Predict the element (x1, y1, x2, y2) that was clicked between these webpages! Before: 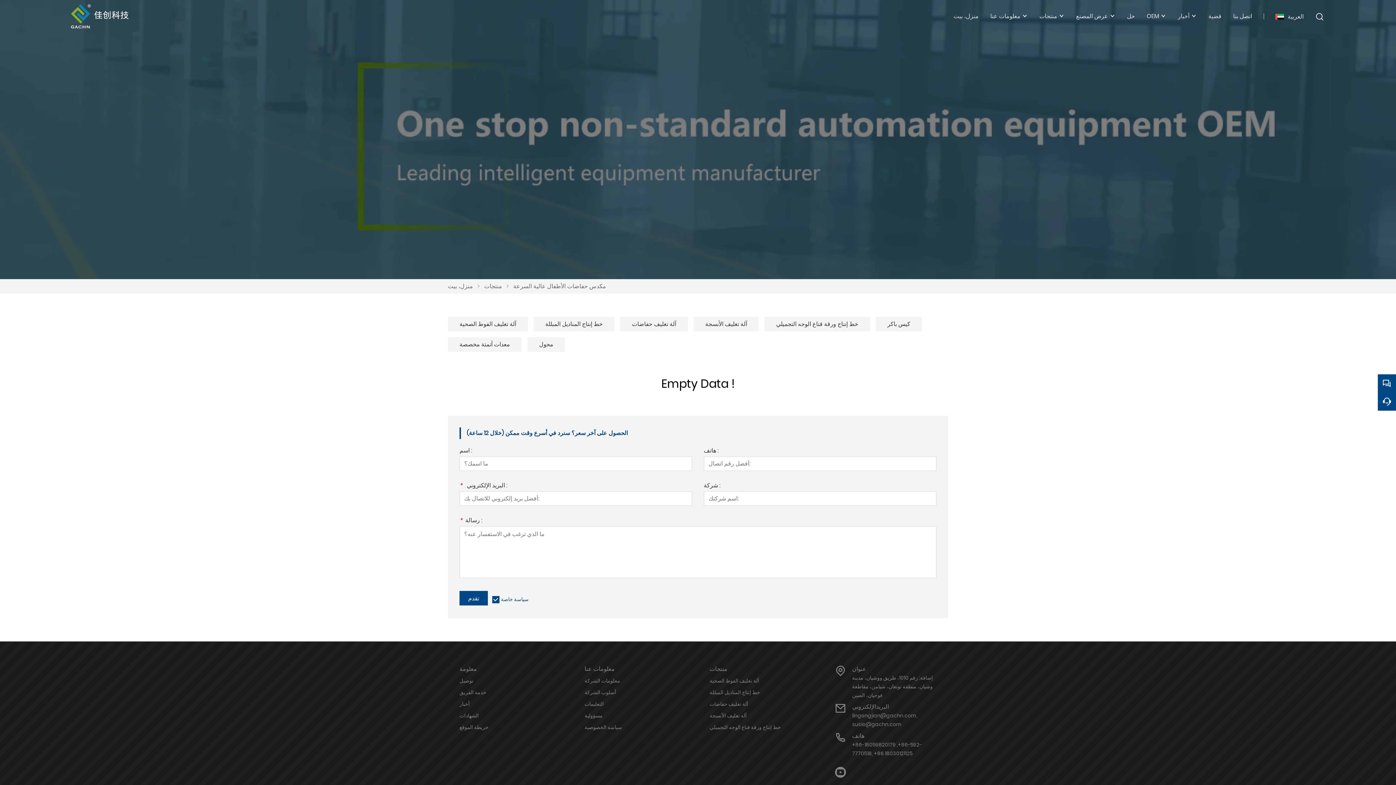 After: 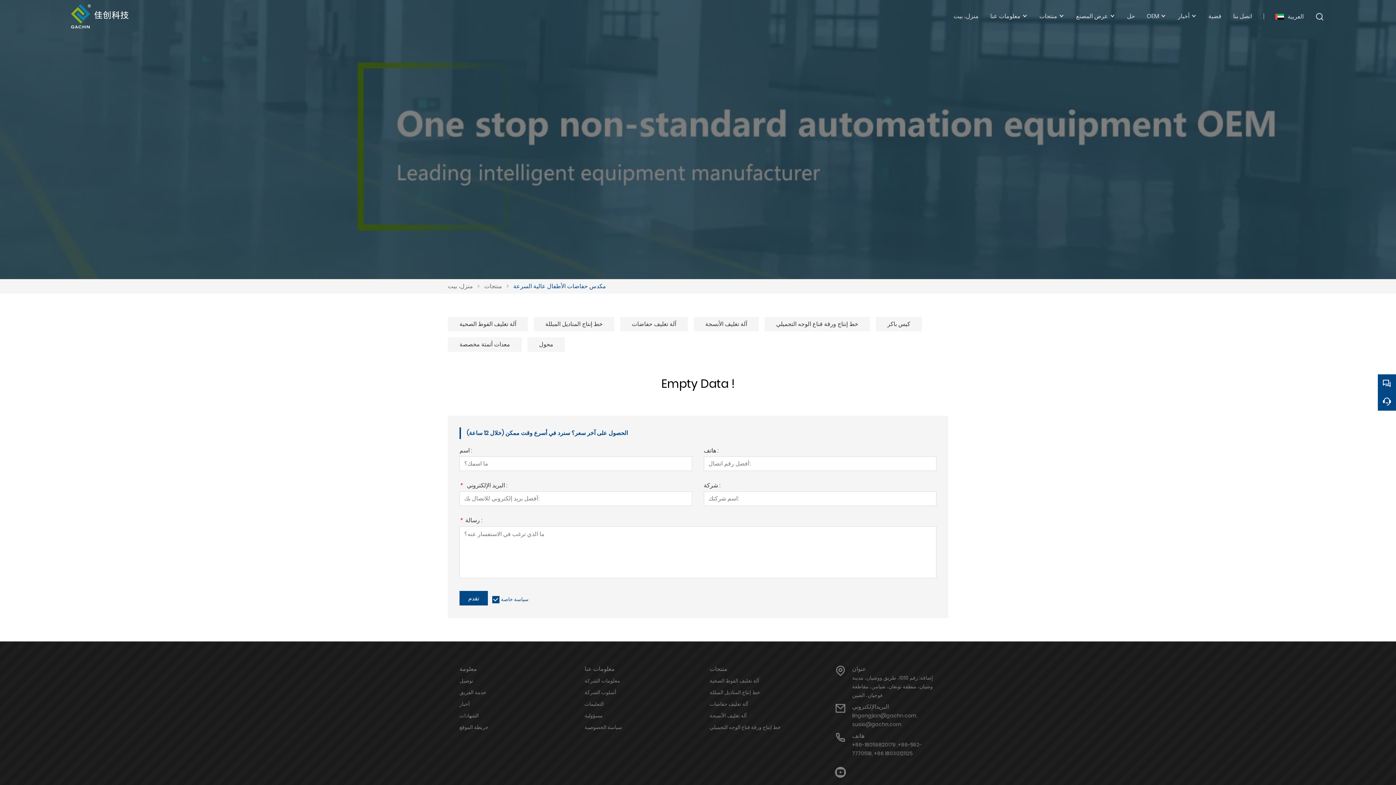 Action: bbox: (513, 282, 606, 290) label: مكدس حفاضات الأطفال عالية السرعة